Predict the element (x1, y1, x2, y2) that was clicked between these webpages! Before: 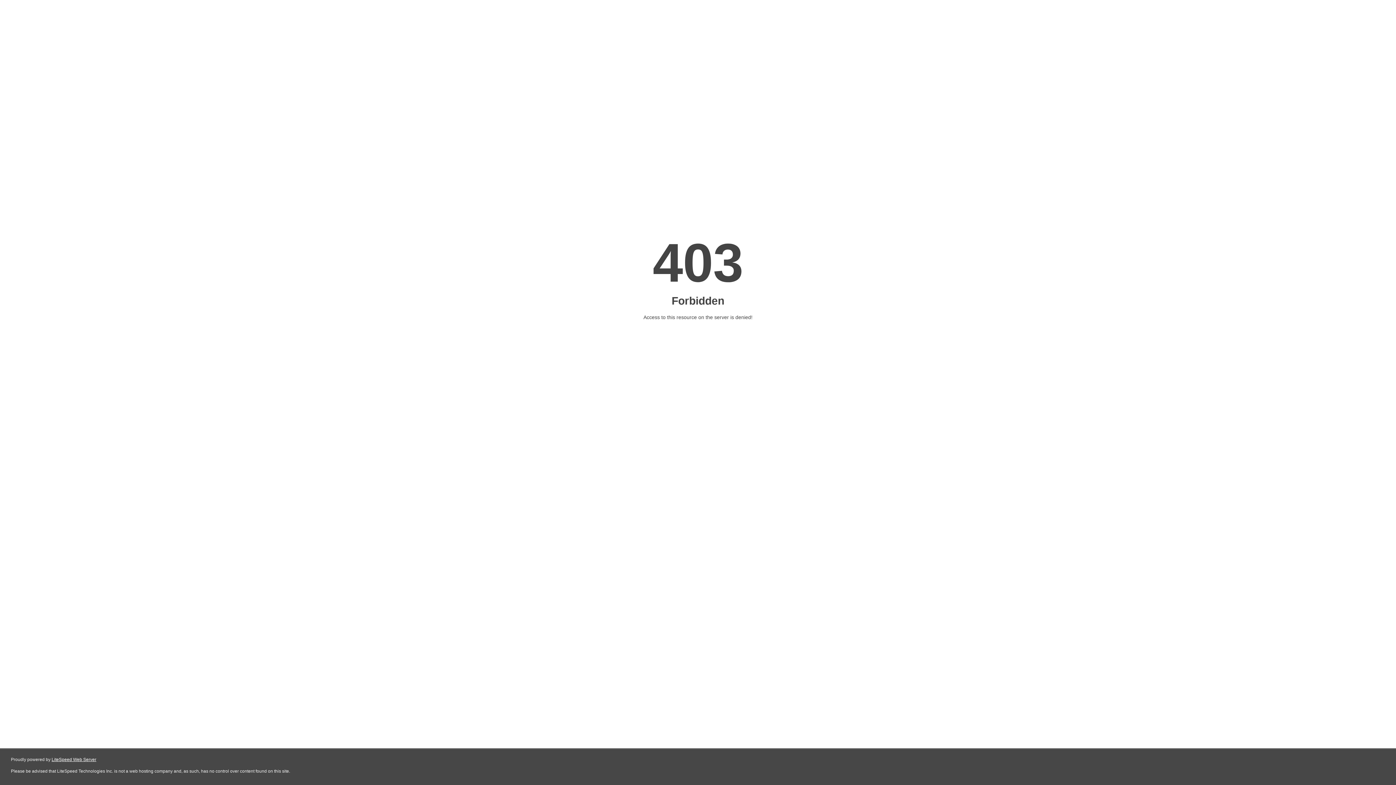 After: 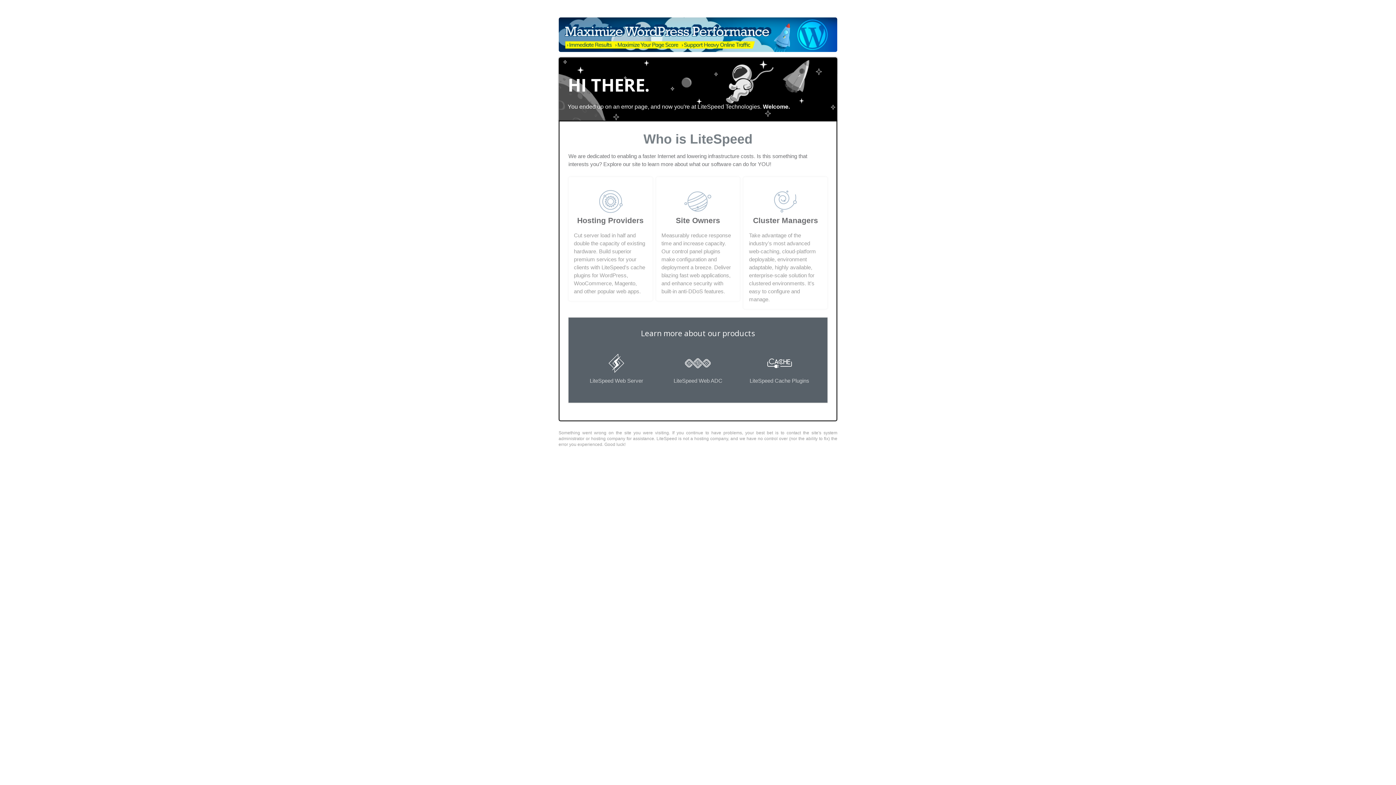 Action: bbox: (51, 757, 96, 762) label: LiteSpeed Web Server